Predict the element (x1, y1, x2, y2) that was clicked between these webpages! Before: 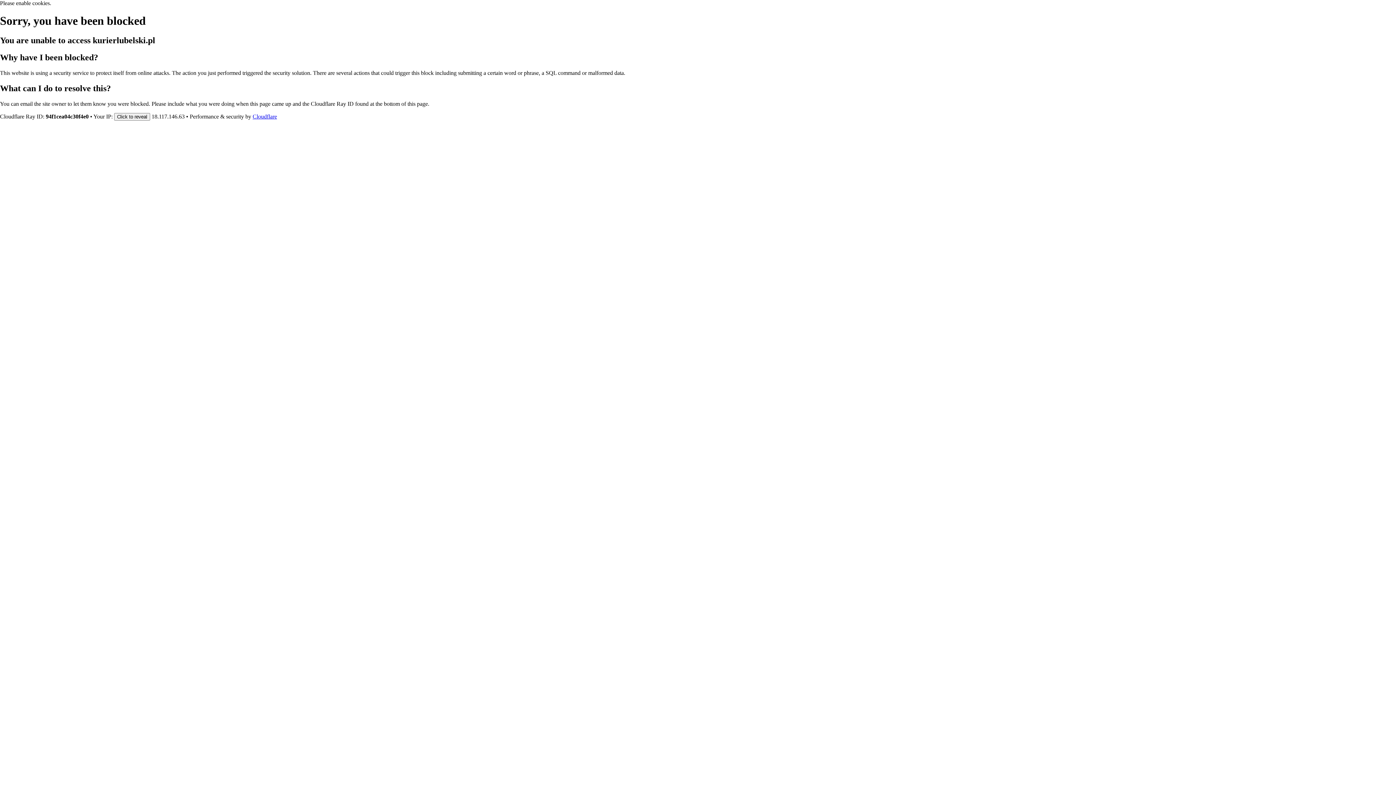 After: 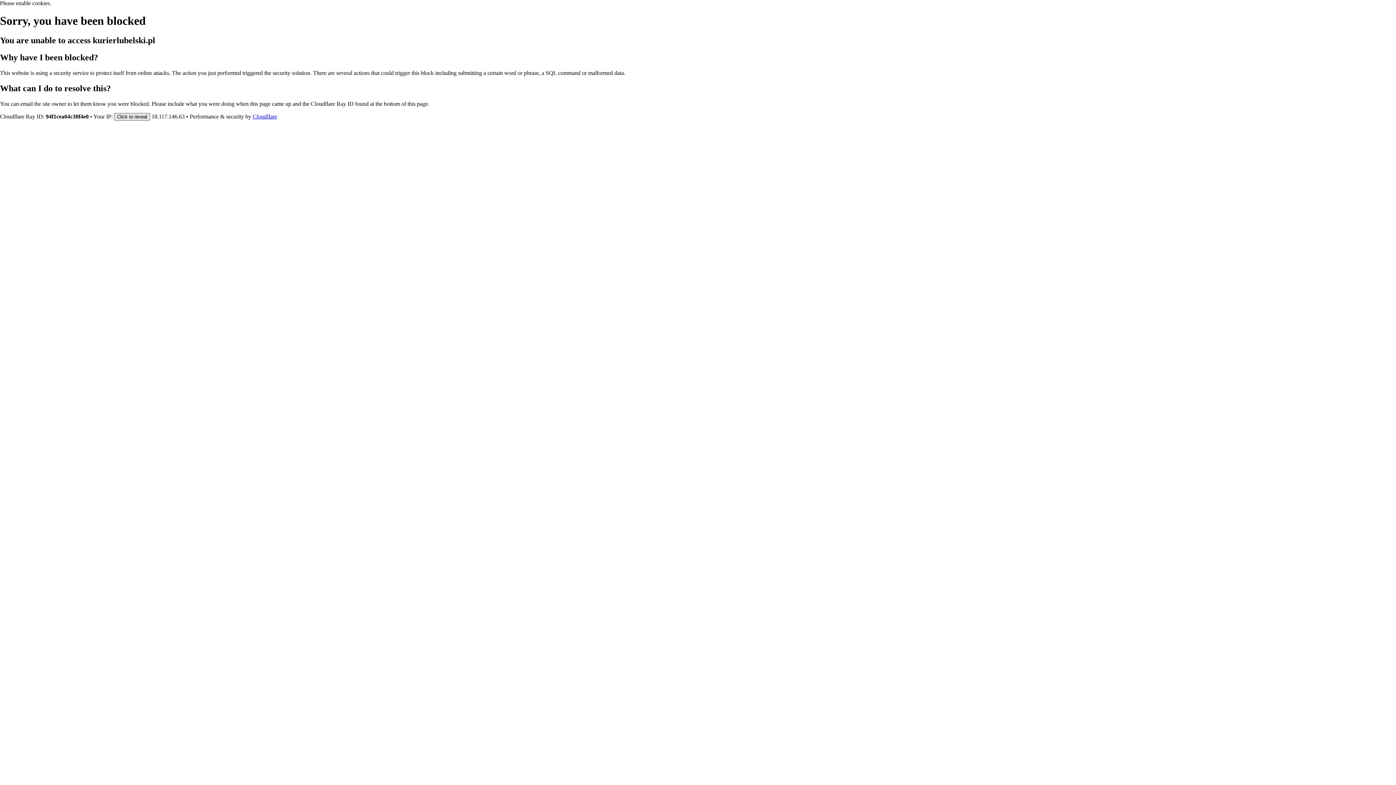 Action: bbox: (114, 112, 150, 120) label: Click to reveal